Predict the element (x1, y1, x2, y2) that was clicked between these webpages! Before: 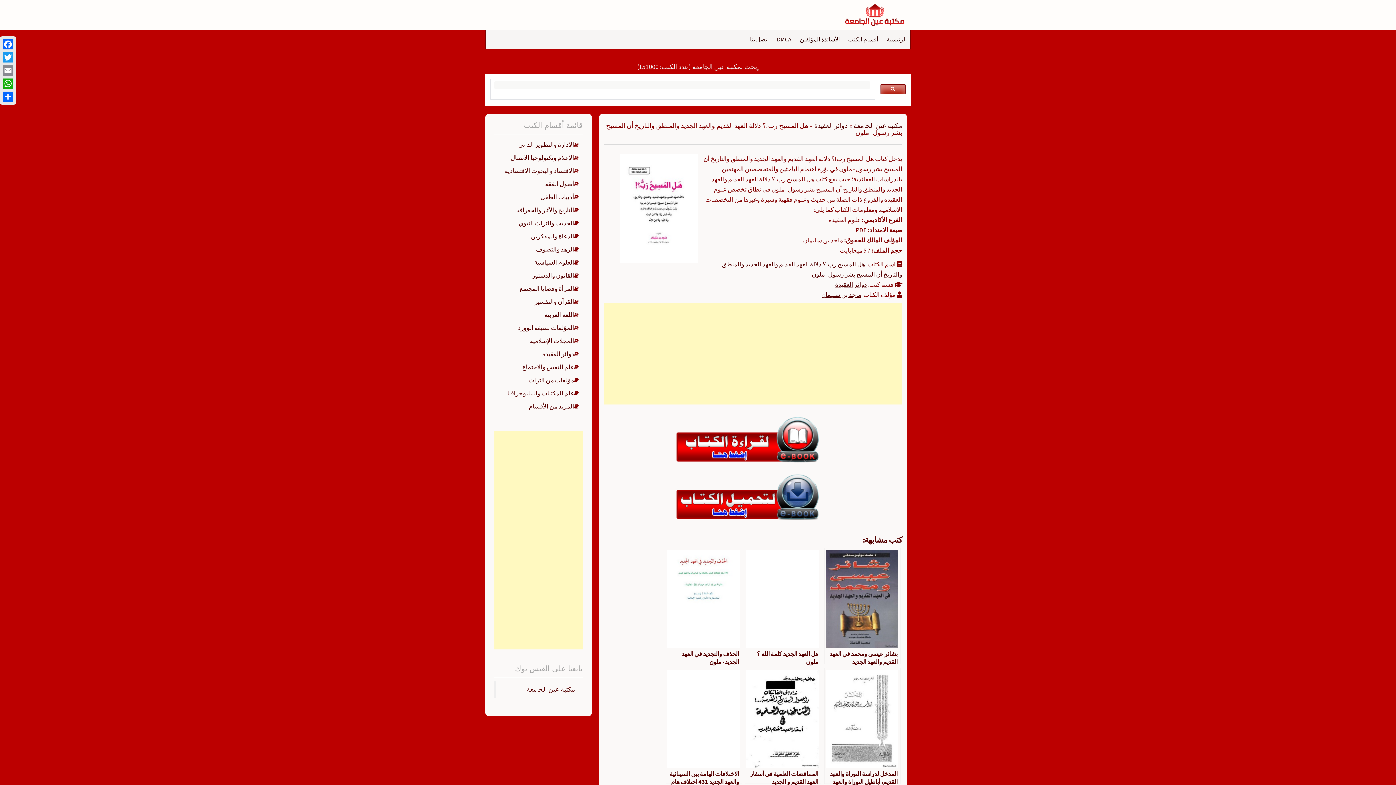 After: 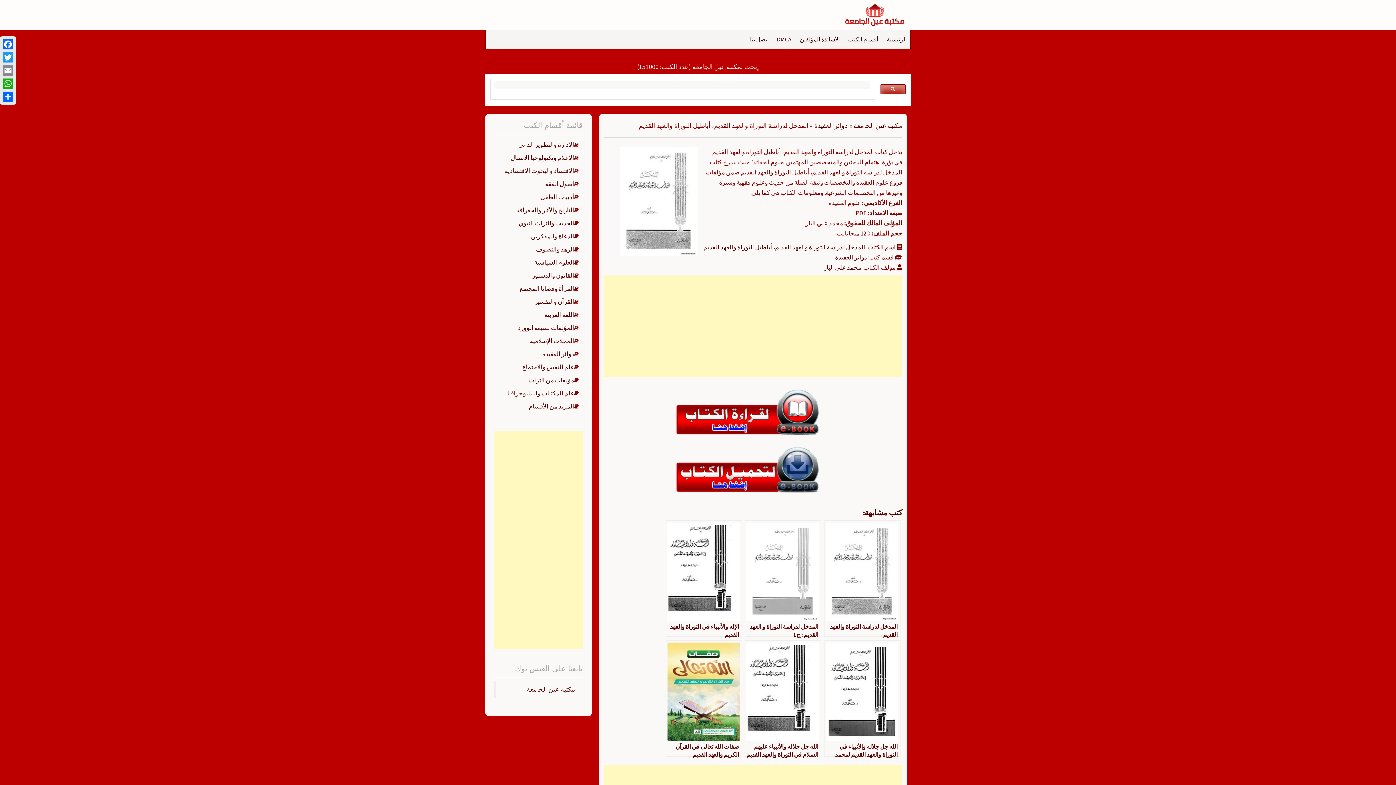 Action: label: المدخل لدراسة التوراة والعهد القديم، أباطيل التوراة والعهد القديم bbox: (824, 668, 900, 784)